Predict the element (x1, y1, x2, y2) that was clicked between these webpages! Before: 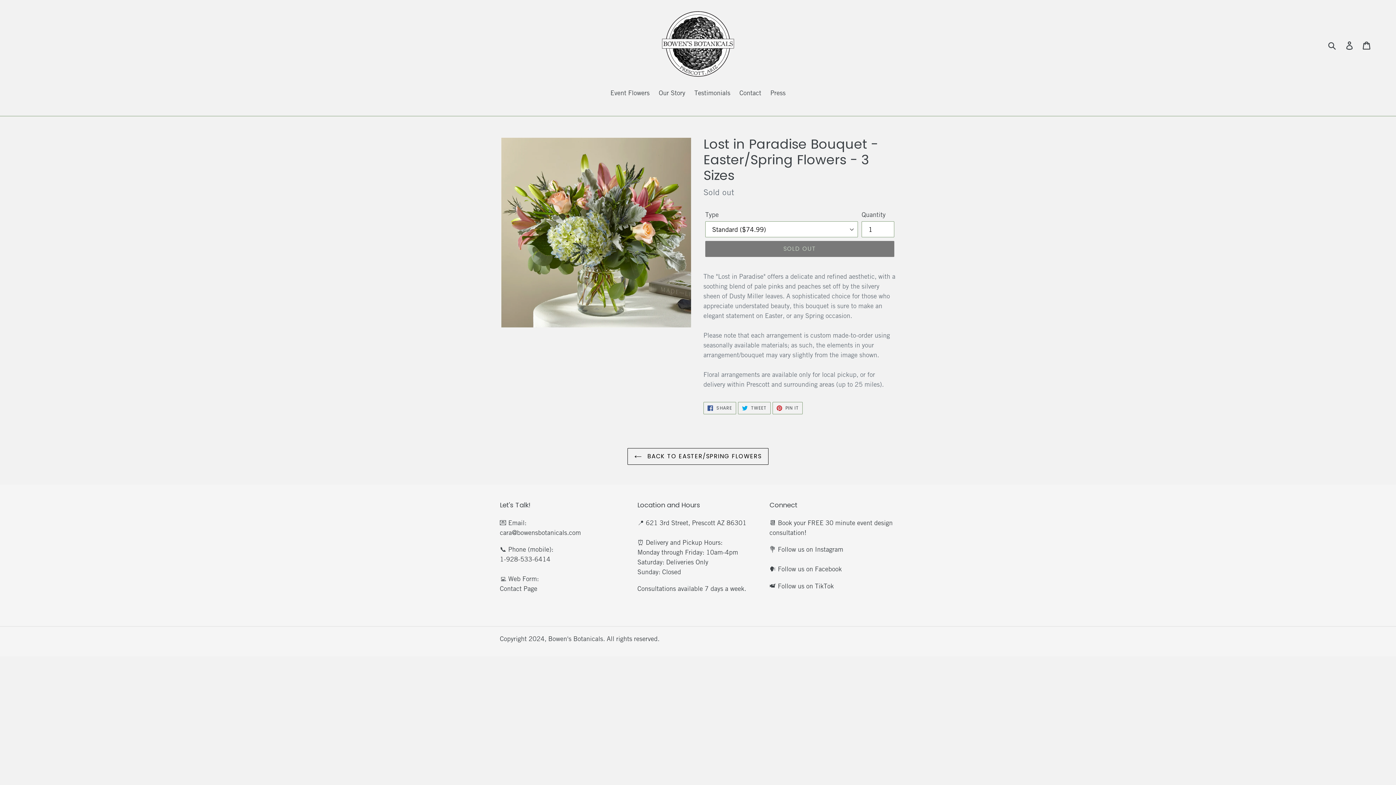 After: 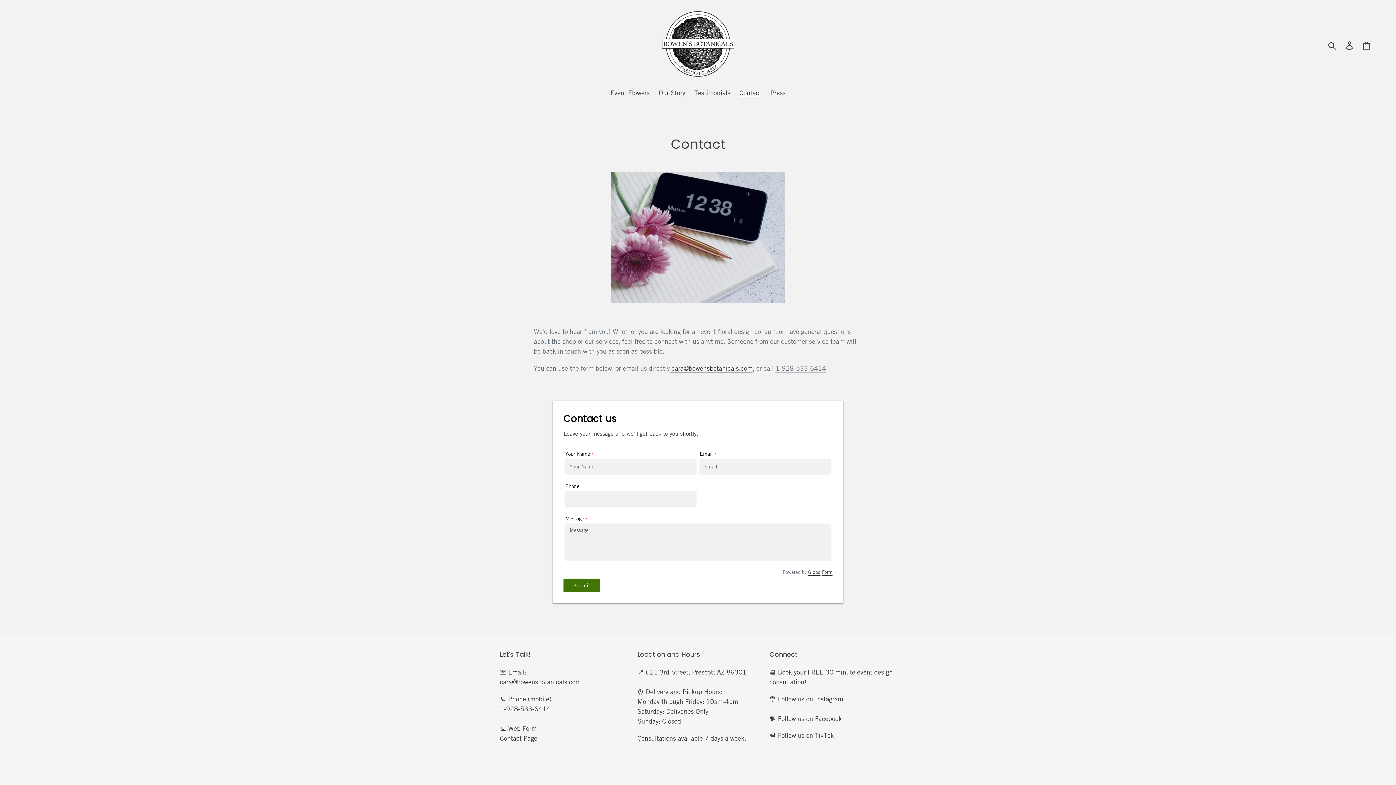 Action: bbox: (500, 584, 537, 592) label: Contact Page